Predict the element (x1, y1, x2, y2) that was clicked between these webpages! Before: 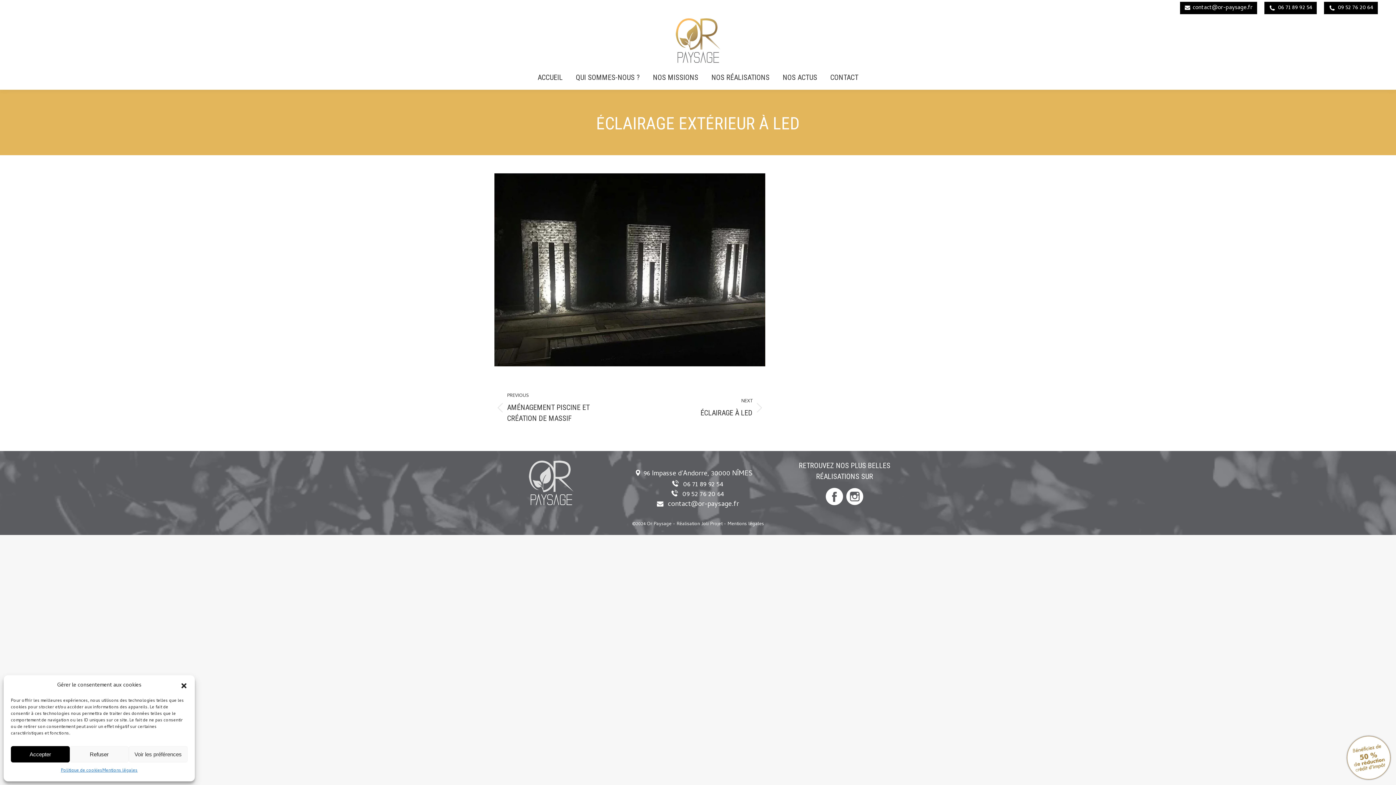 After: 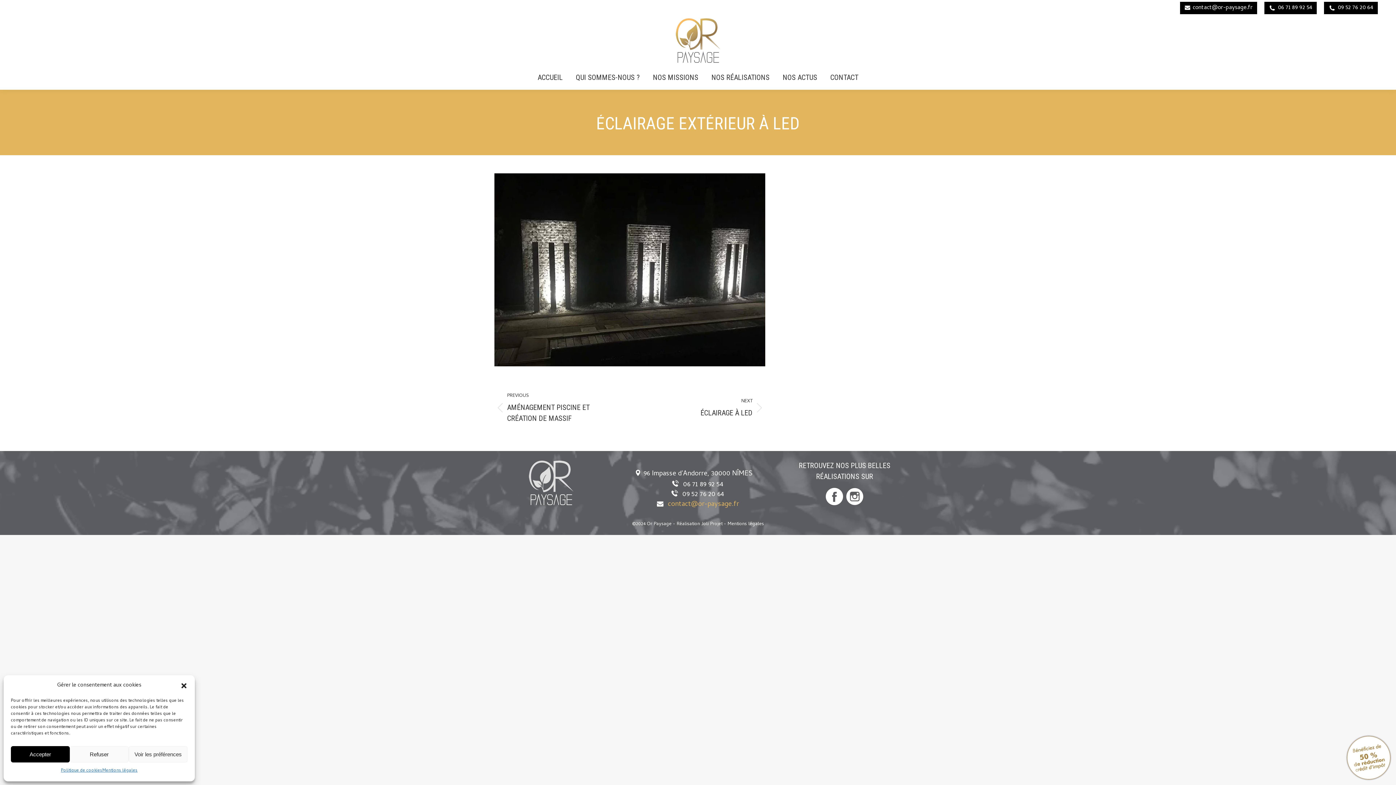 Action: bbox: (657, 499, 739, 510) label: contact@or-paysage.fr